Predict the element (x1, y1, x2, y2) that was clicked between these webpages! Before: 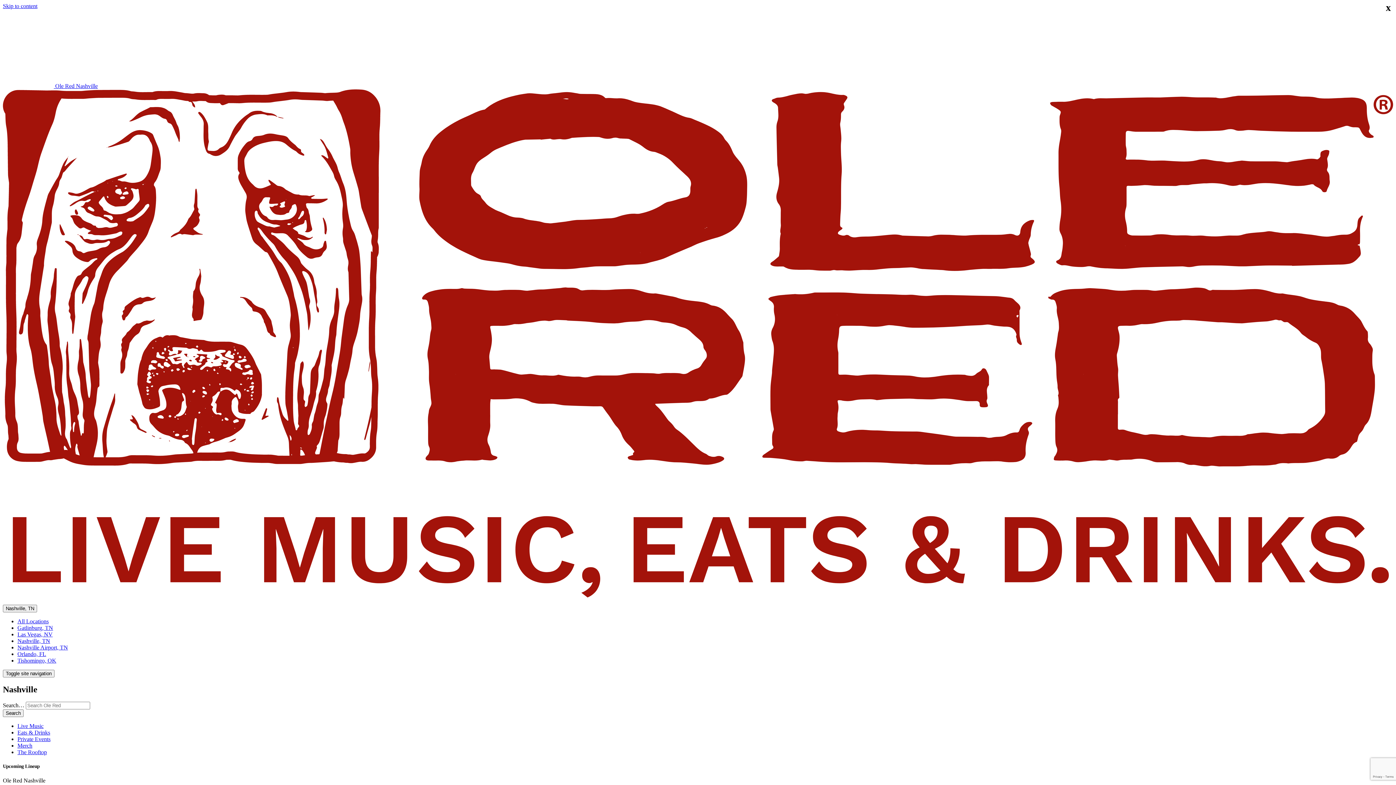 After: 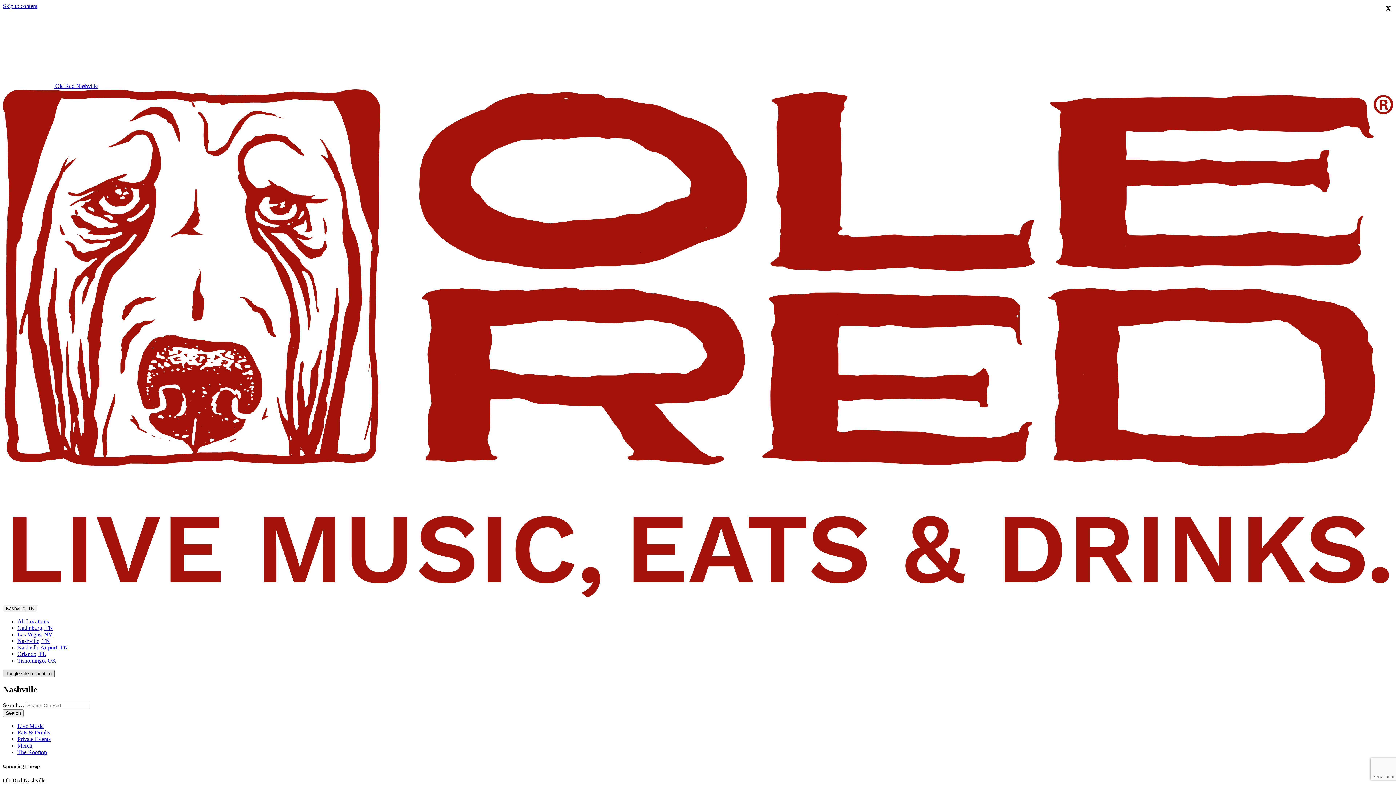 Action: bbox: (2, 670, 54, 677) label: Toggle site navigation